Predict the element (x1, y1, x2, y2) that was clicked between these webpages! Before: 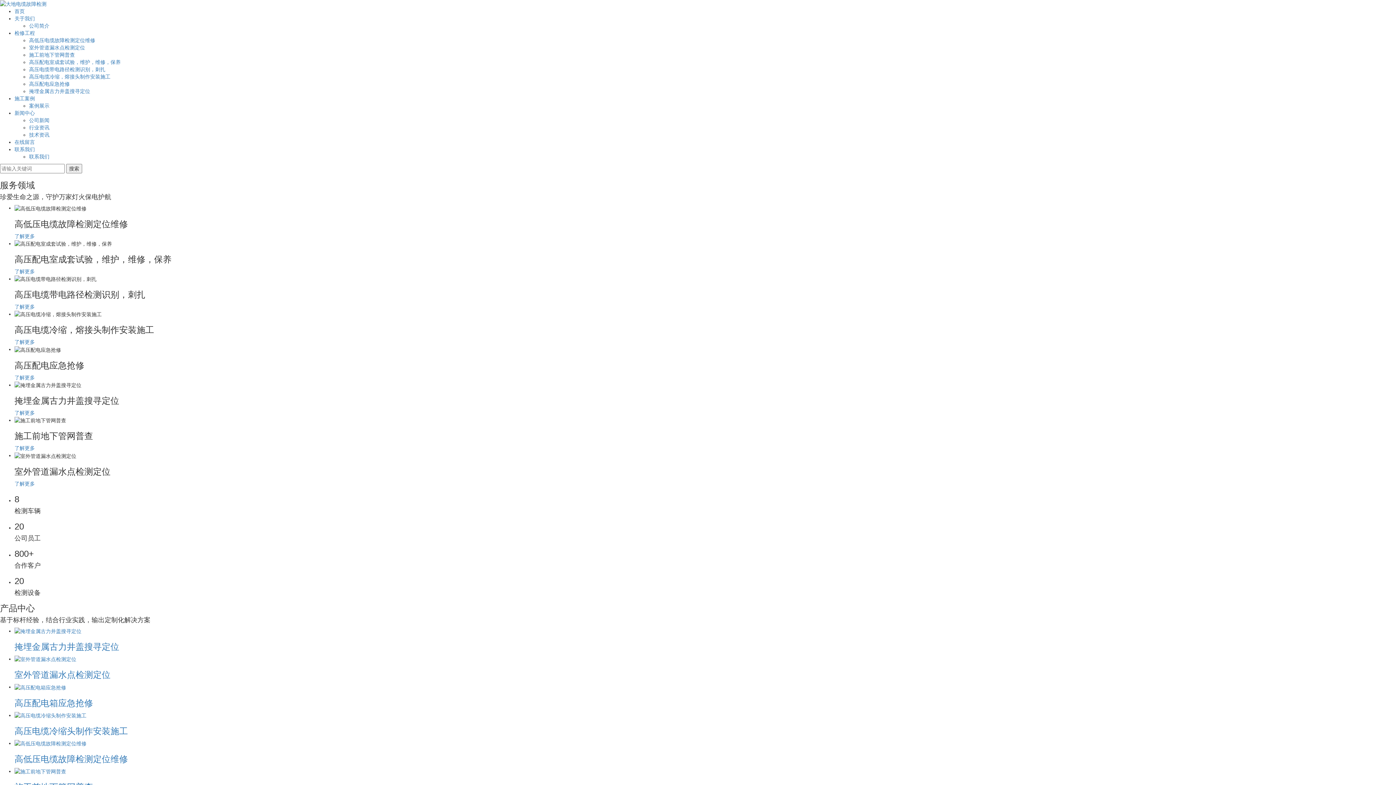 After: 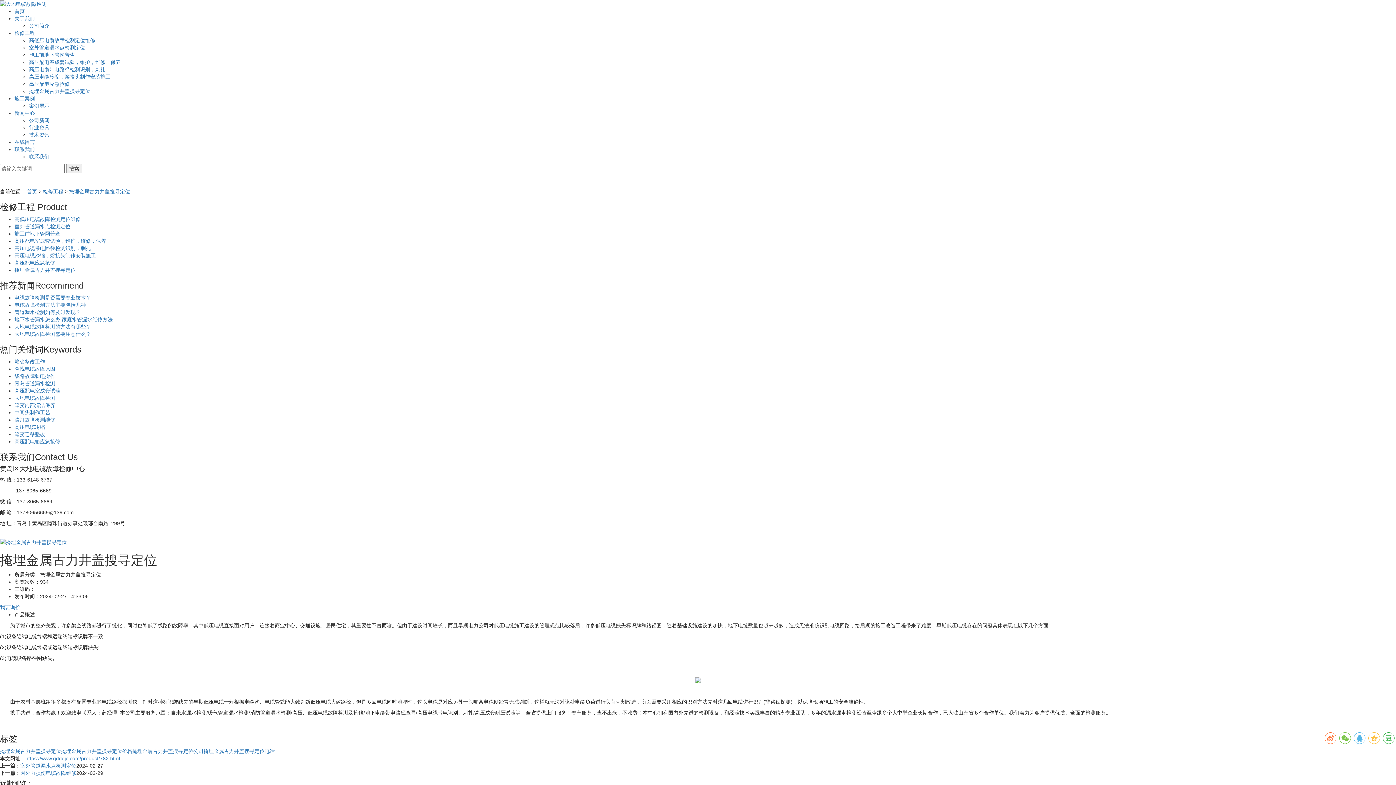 Action: label: 掩埋金属古力井盖搜寻定位 bbox: (14, 627, 1396, 651)